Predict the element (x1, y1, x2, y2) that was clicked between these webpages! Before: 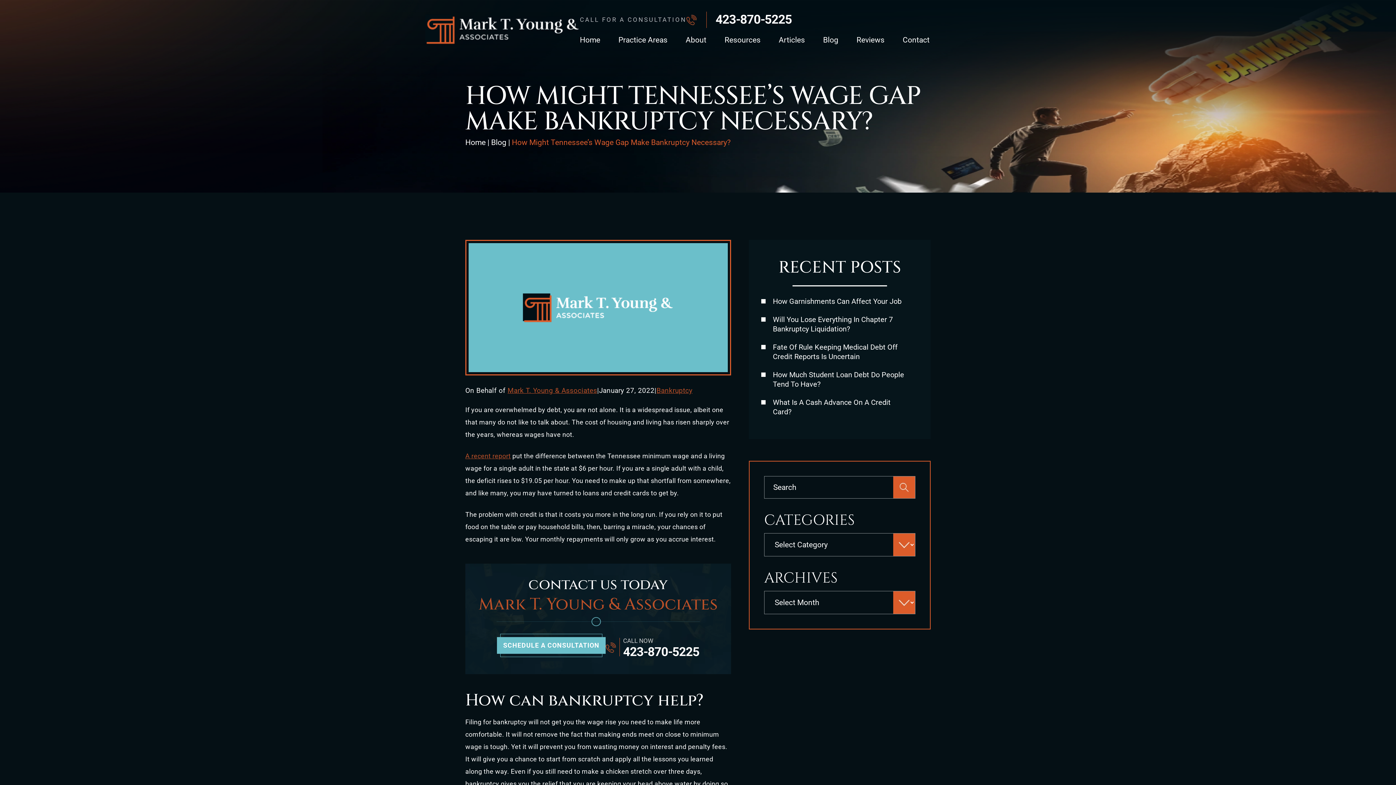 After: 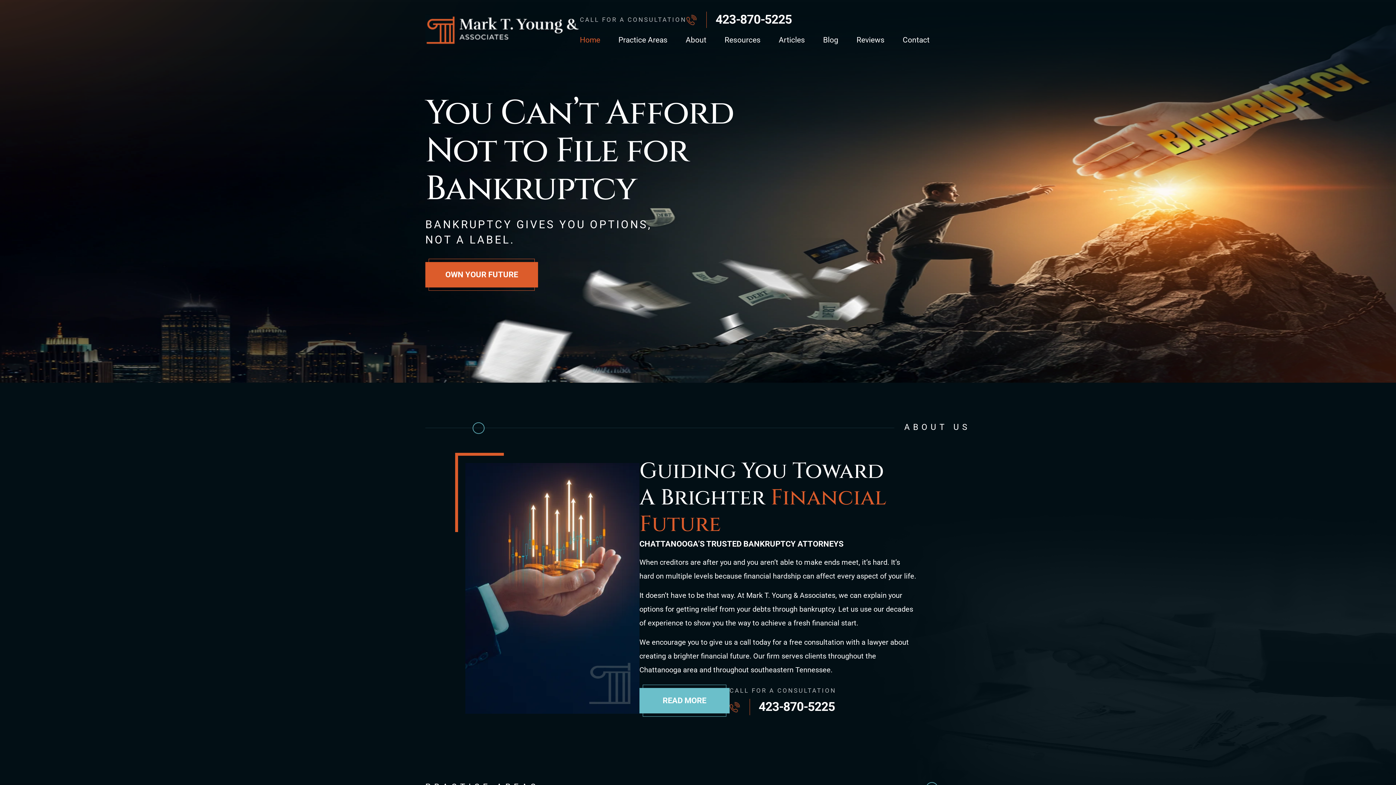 Action: bbox: (425, 13, 580, 44)